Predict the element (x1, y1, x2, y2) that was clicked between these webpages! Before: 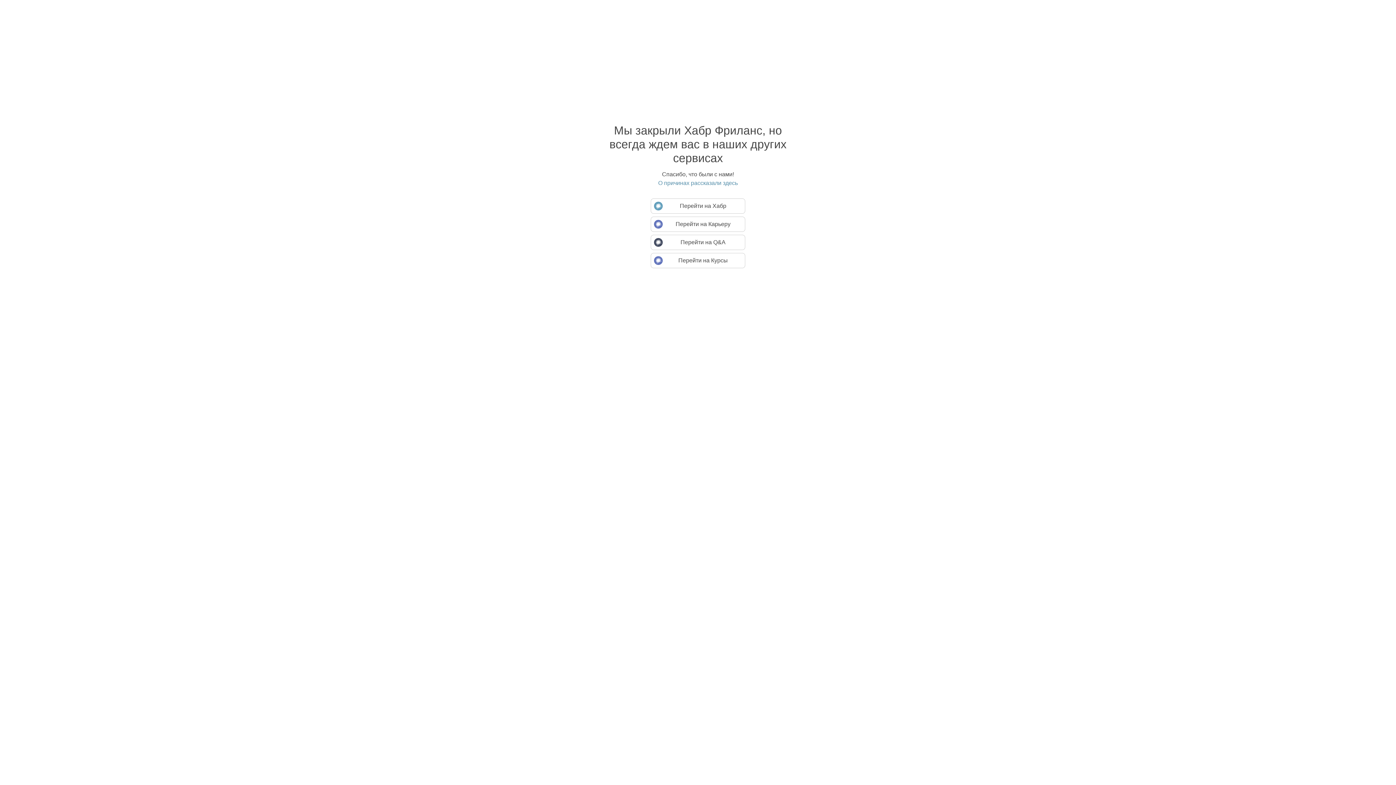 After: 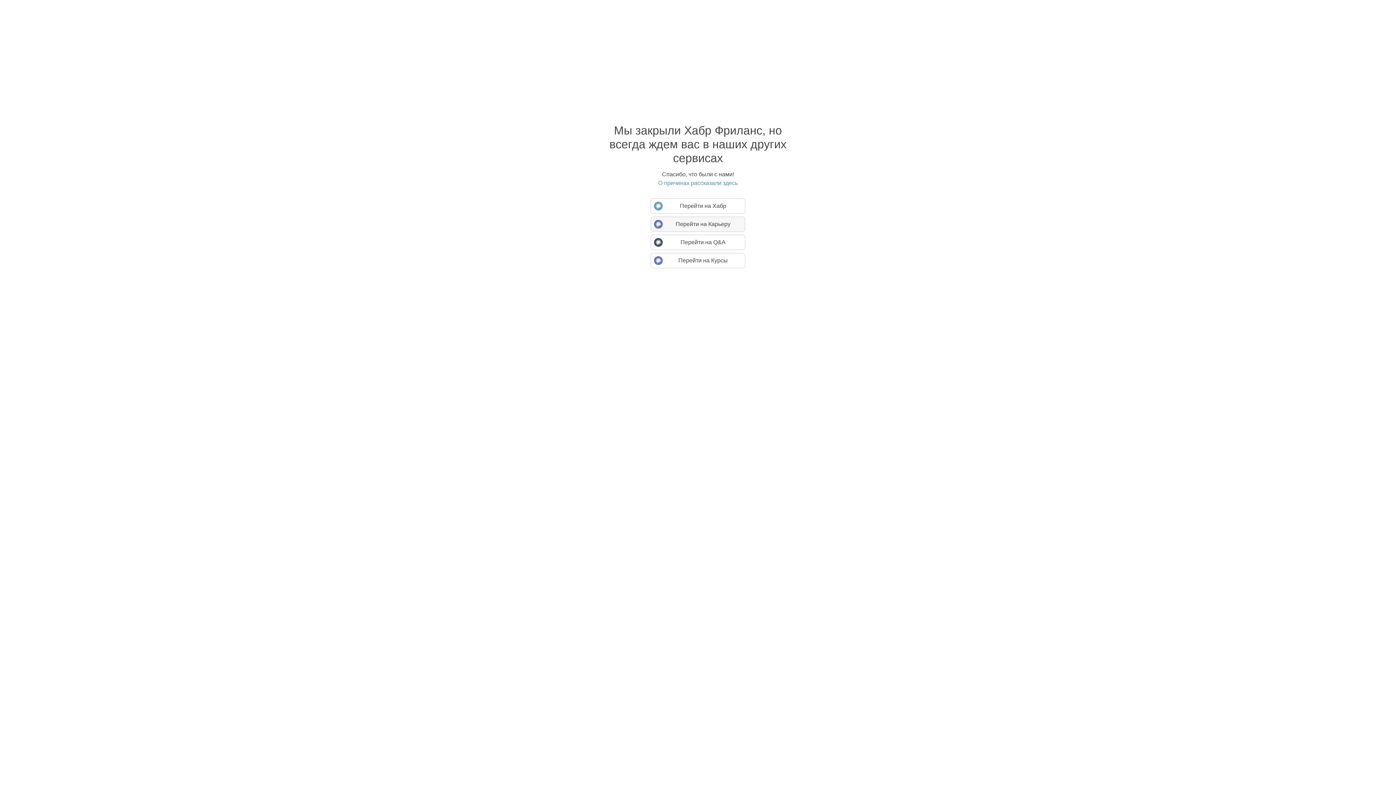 Action: bbox: (650, 216, 745, 232) label: Перейти на Карьеру